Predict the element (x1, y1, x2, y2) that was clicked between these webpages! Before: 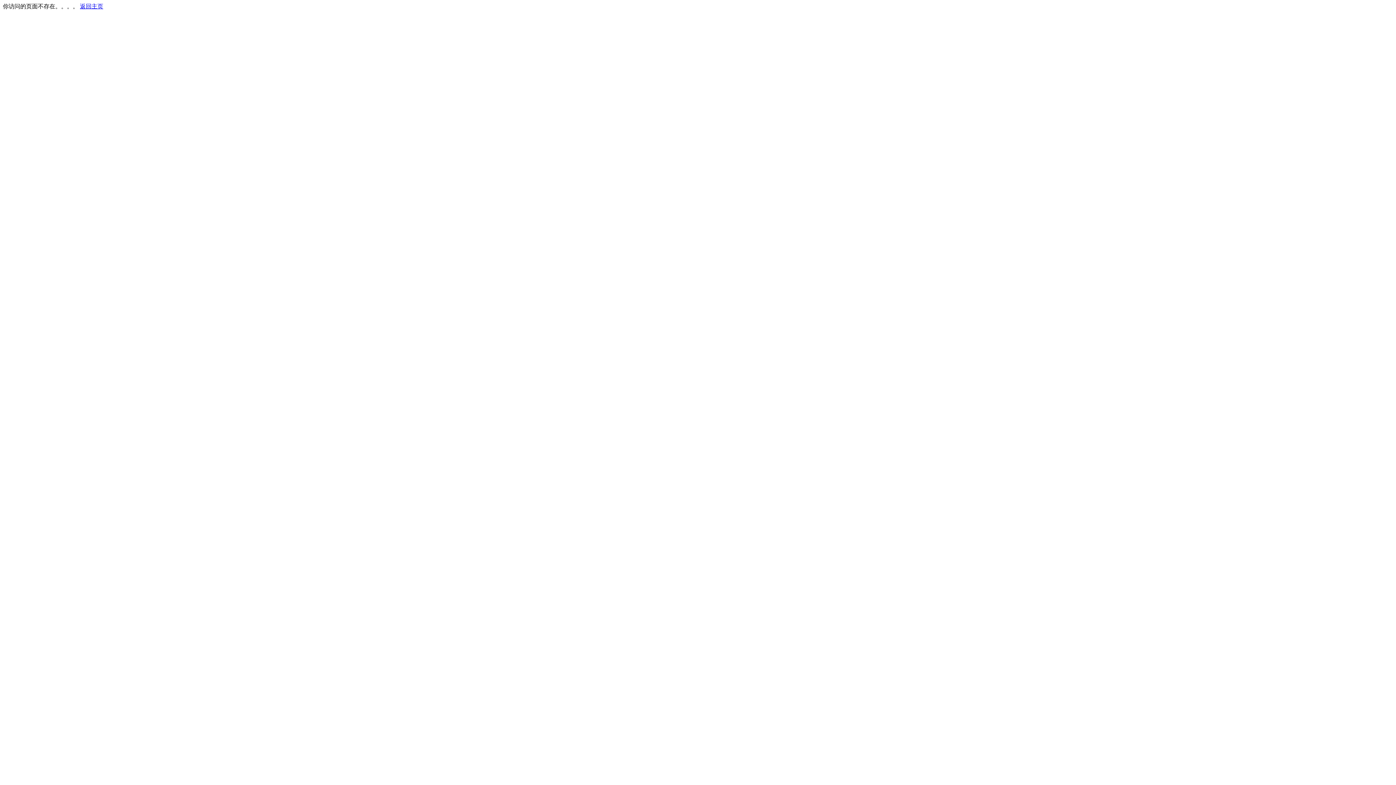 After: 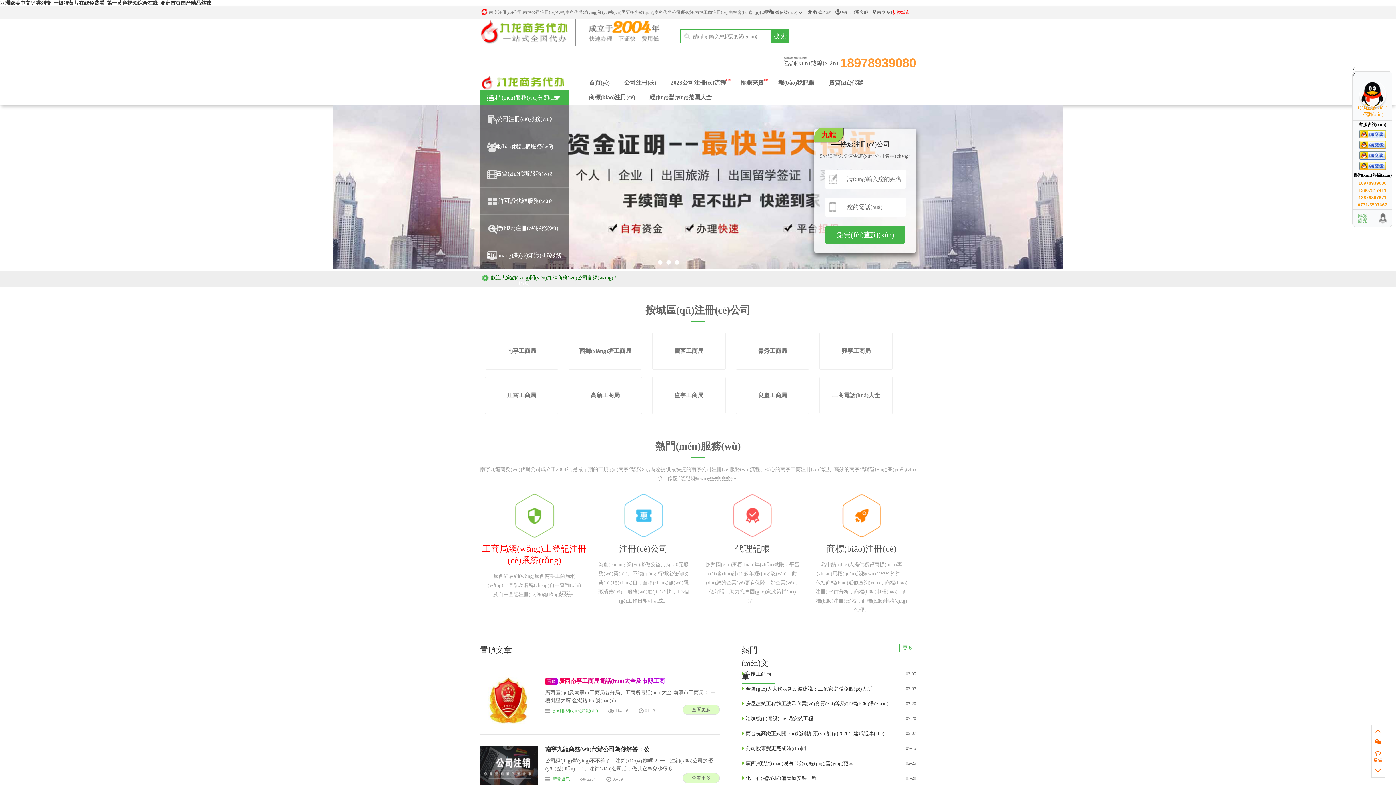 Action: bbox: (80, 3, 103, 9) label: 返回主页